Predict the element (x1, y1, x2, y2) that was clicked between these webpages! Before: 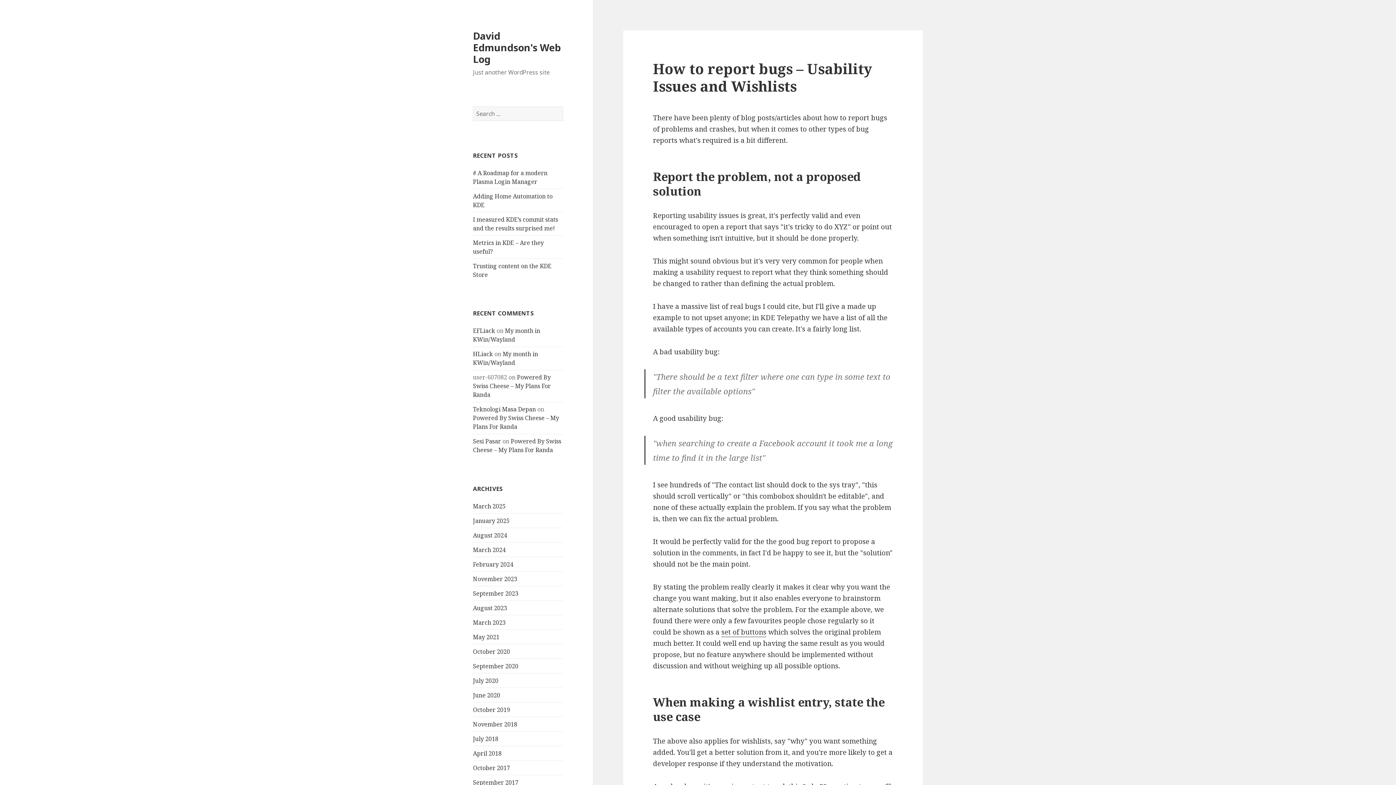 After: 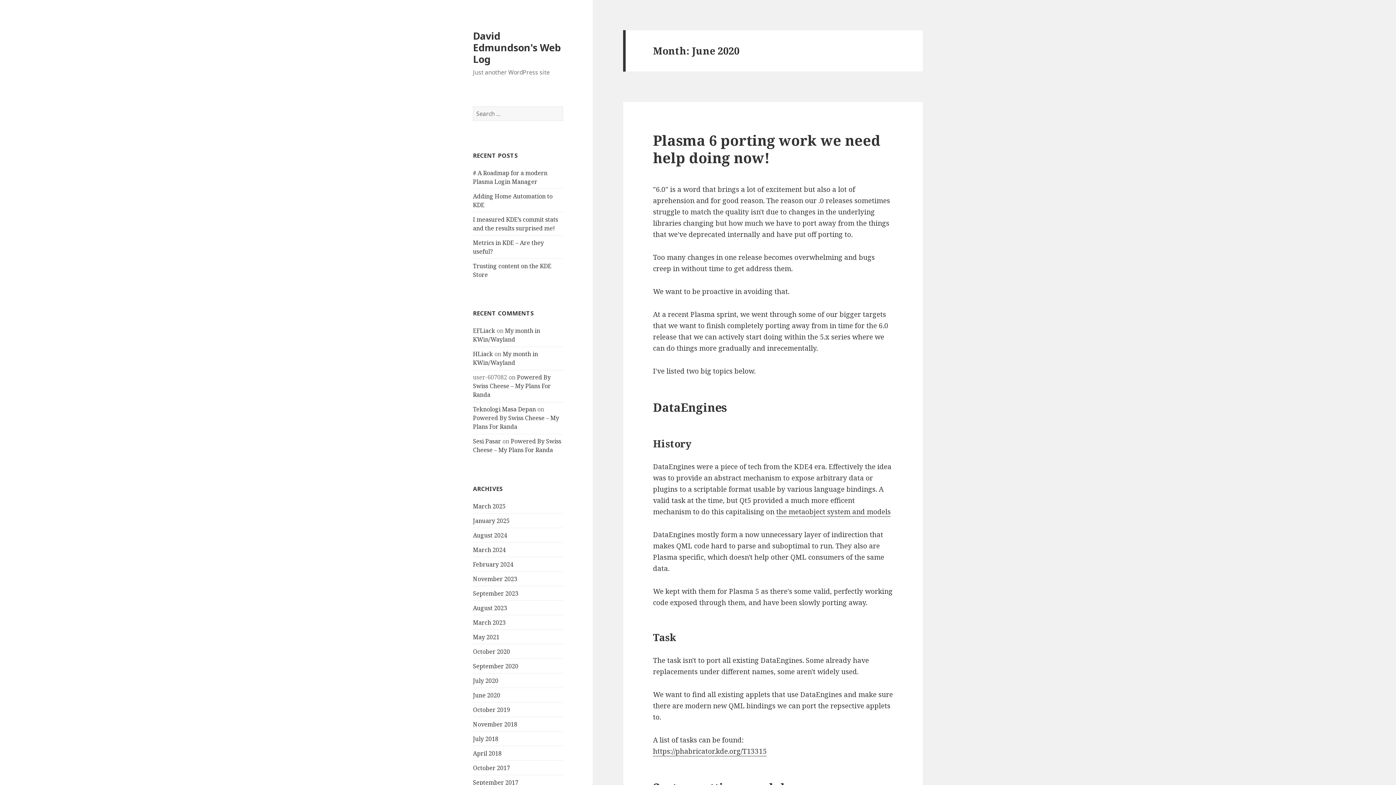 Action: label: June 2020 bbox: (473, 691, 500, 699)